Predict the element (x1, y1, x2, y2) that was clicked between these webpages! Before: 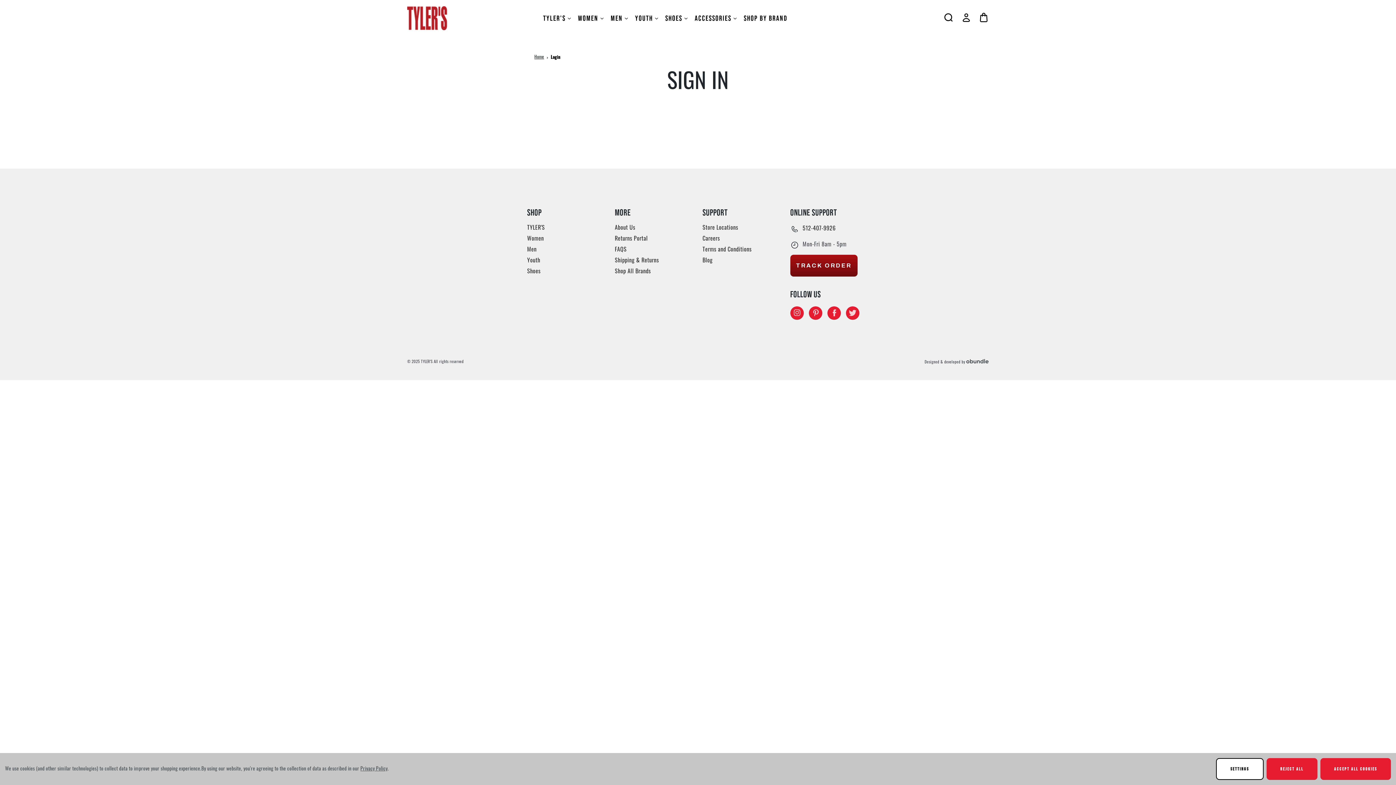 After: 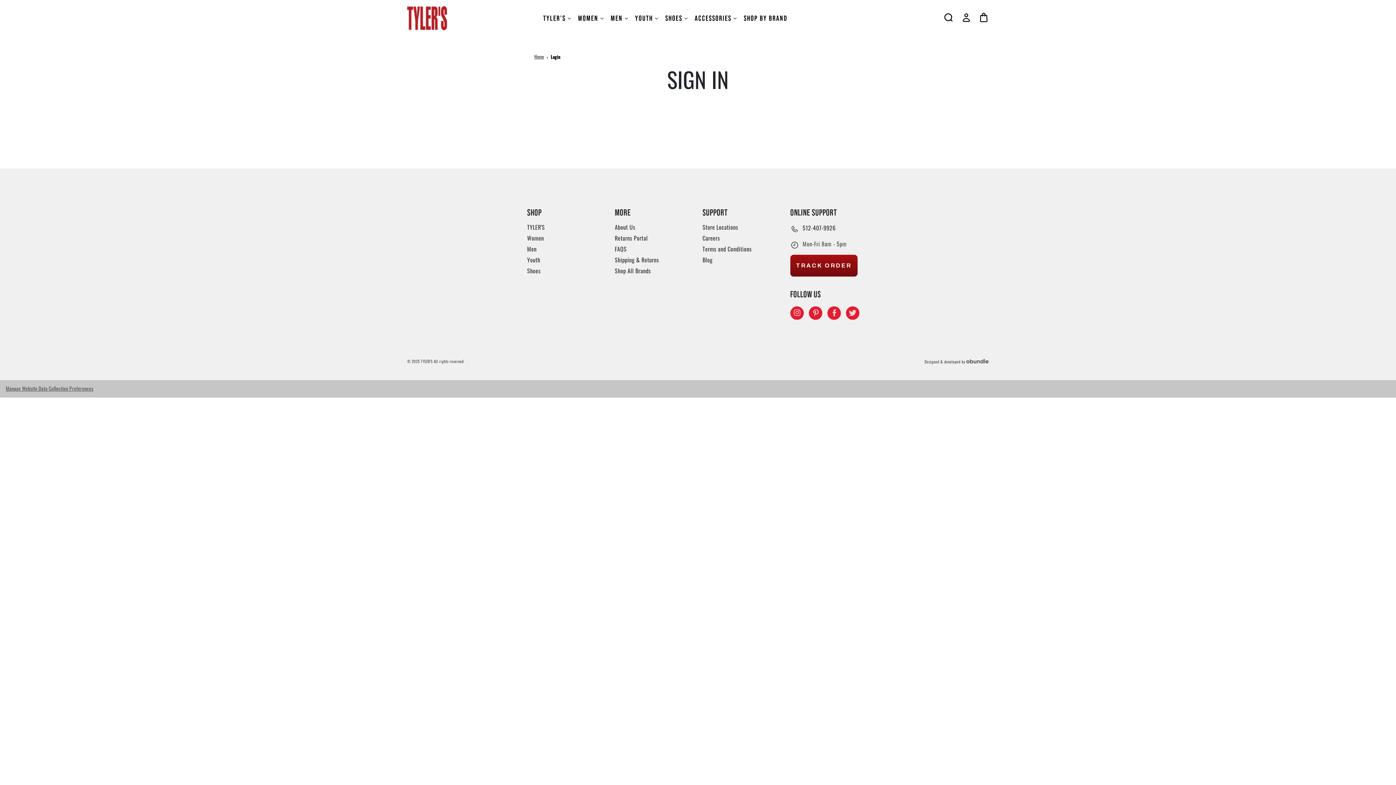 Action: label: ACCEPT ALL COOKIES bbox: (1320, 758, 1391, 780)